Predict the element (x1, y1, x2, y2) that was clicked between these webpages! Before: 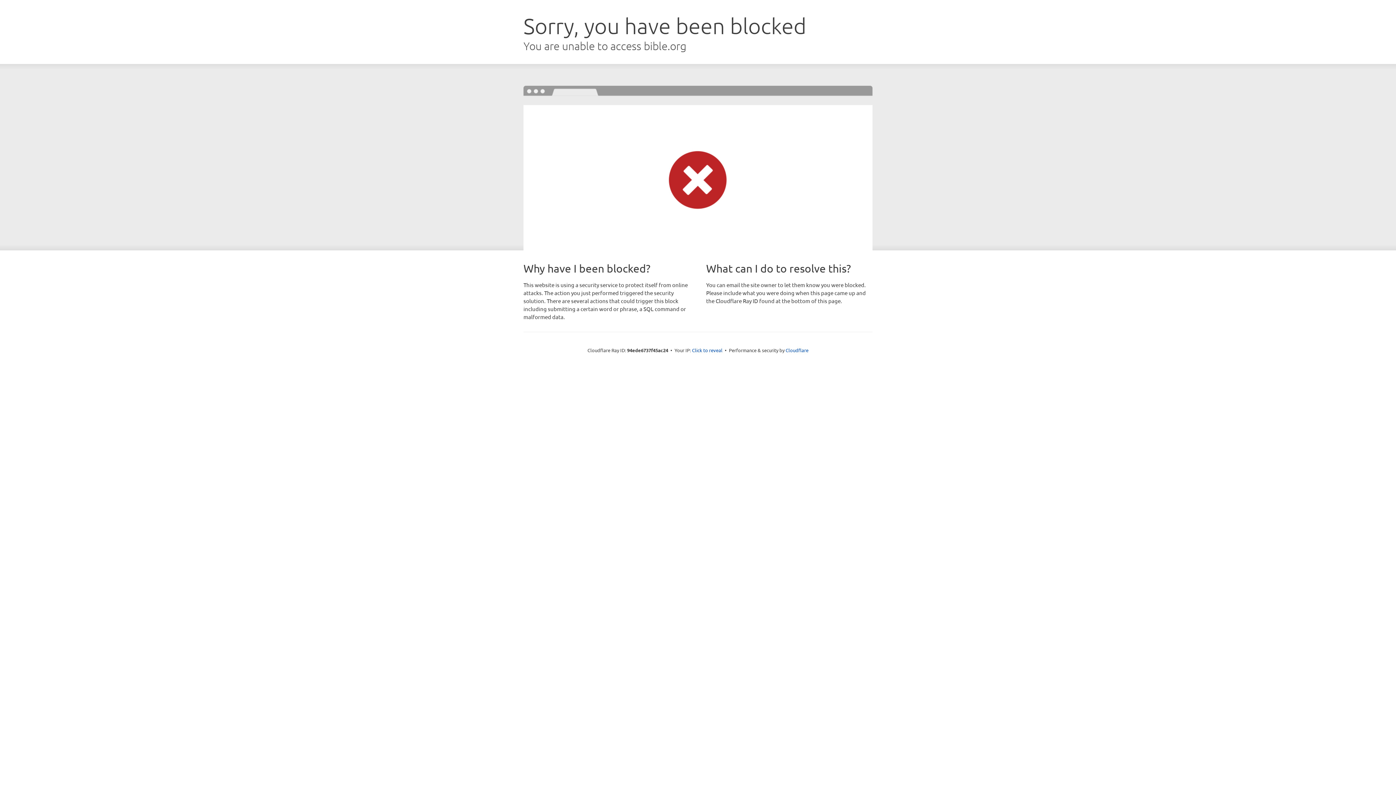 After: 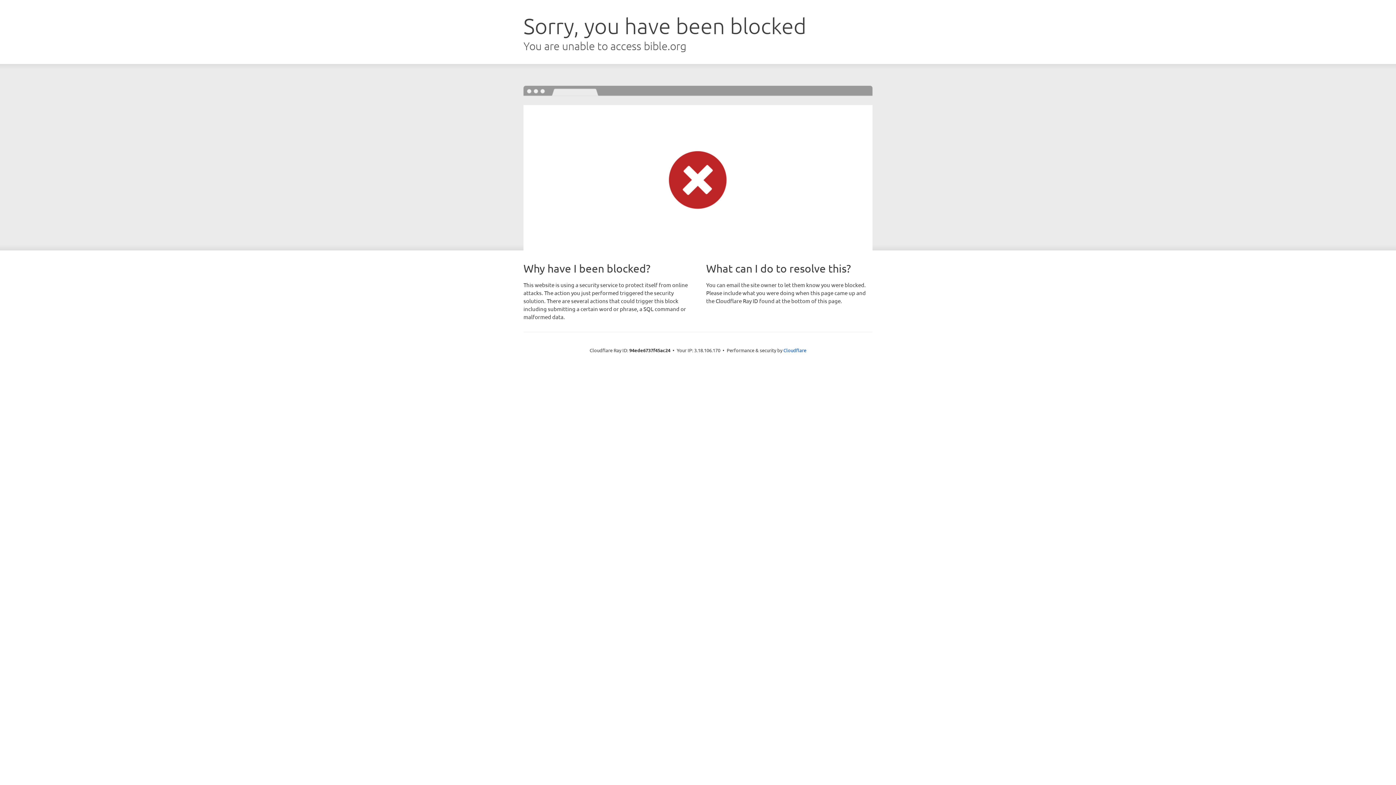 Action: bbox: (692, 346, 722, 353) label: Click to reveal